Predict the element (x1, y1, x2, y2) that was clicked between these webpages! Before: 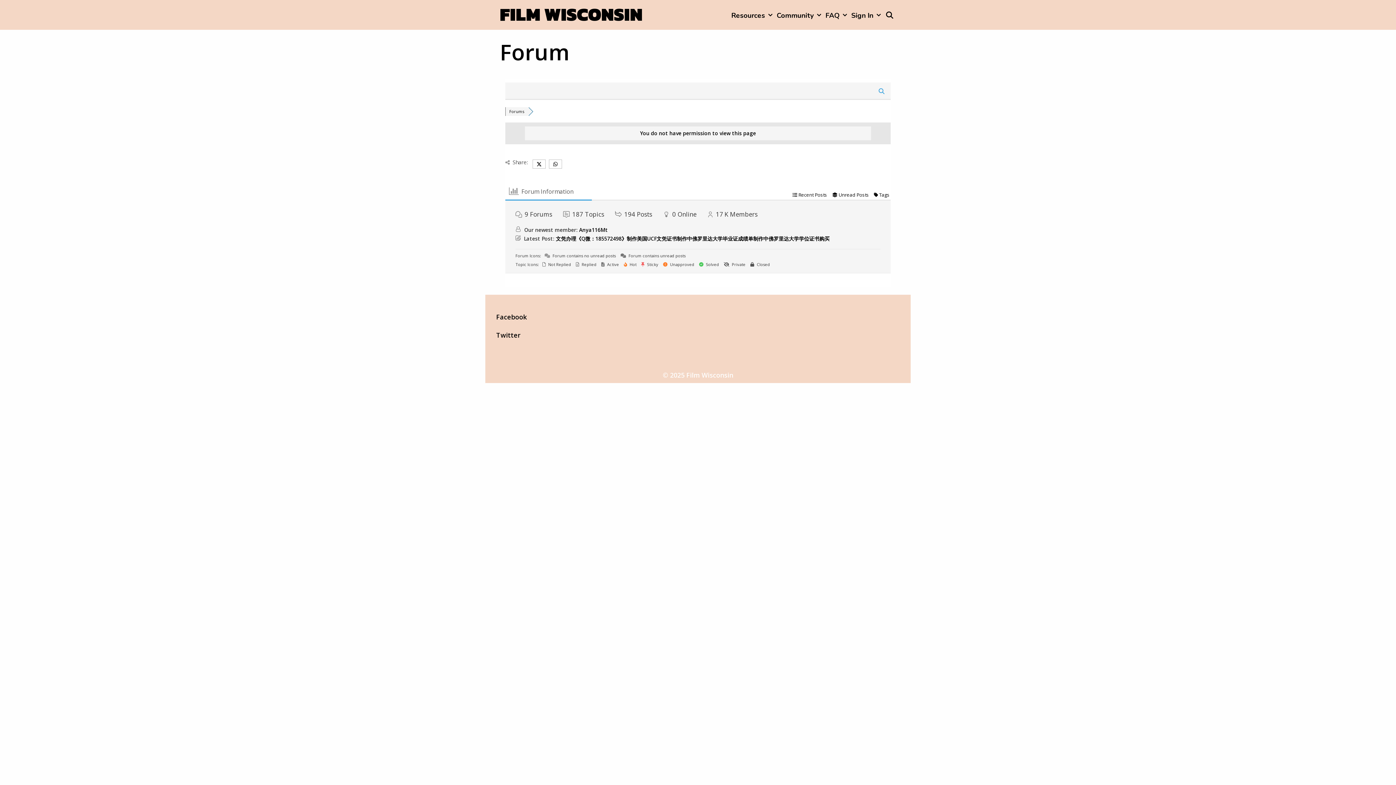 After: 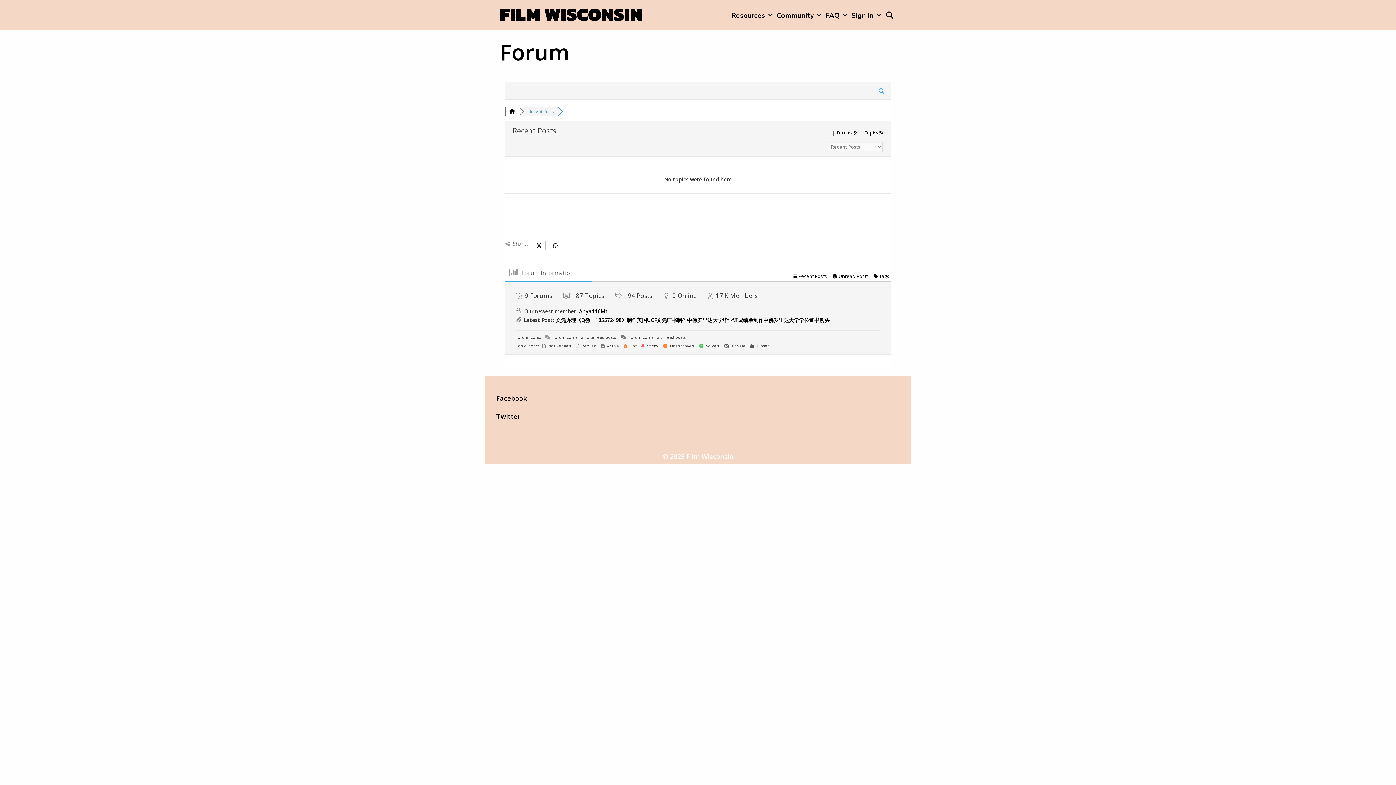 Action: bbox: (792, 191, 827, 198) label:  Recent Posts